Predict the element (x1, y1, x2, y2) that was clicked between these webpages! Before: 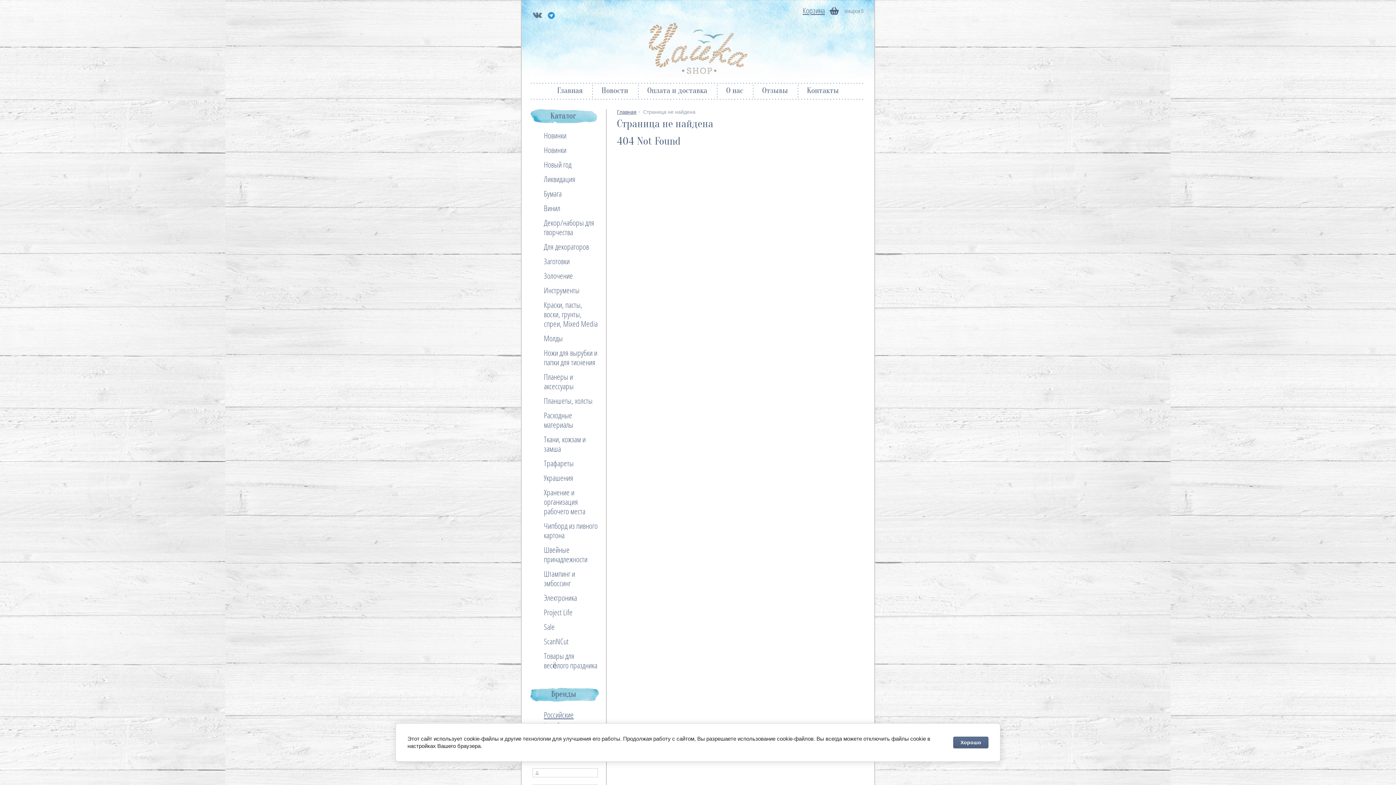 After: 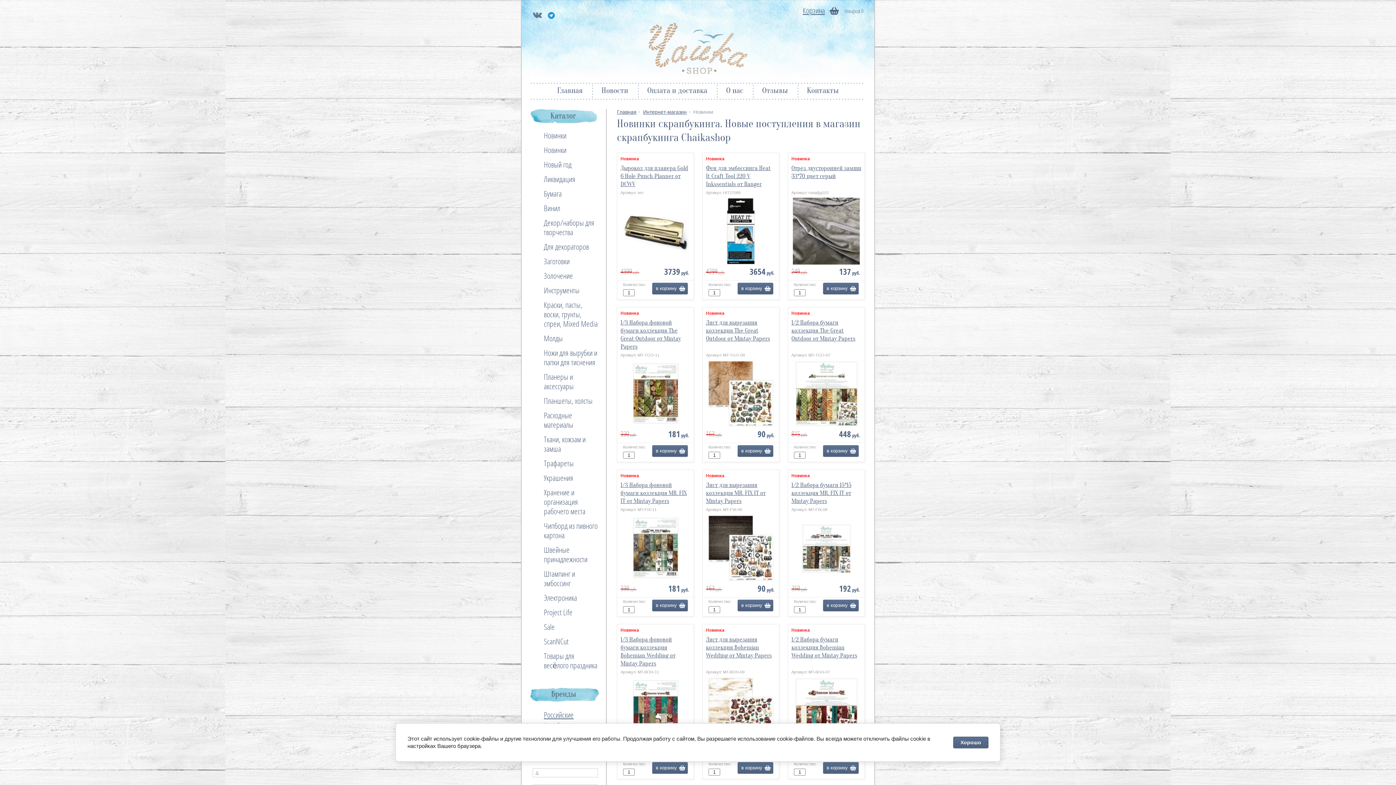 Action: label: Новинки bbox: (530, 128, 606, 143)